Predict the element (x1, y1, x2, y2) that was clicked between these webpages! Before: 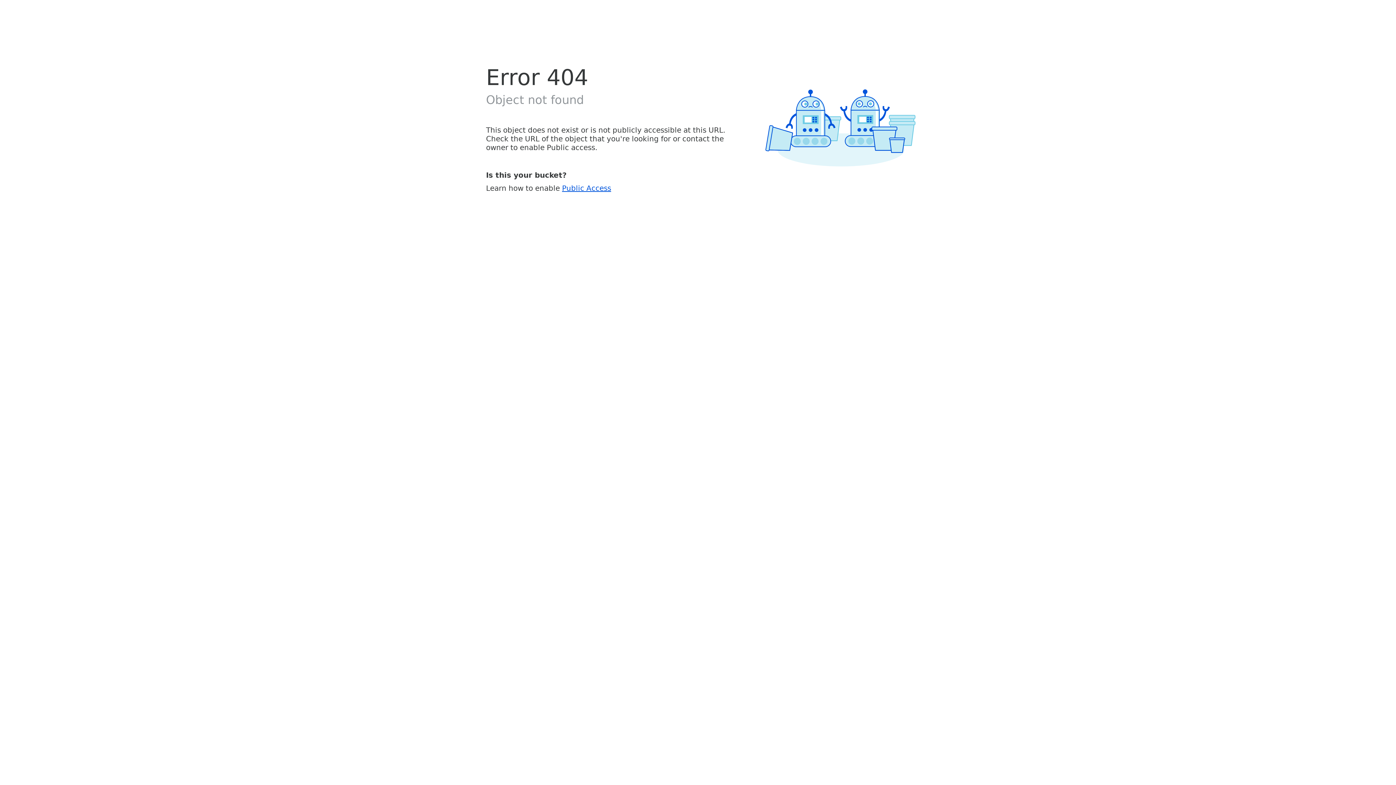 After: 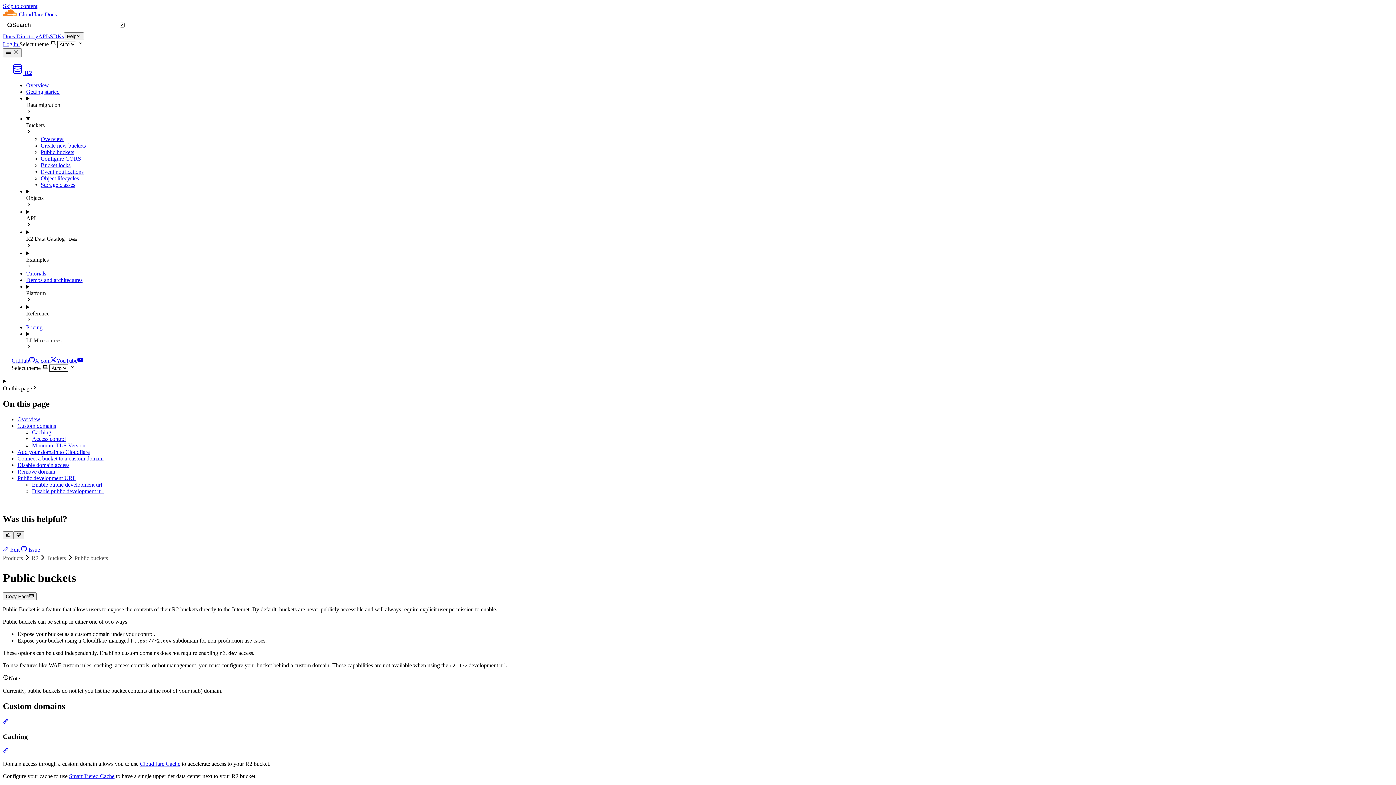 Action: label: Public Access bbox: (562, 183, 611, 192)